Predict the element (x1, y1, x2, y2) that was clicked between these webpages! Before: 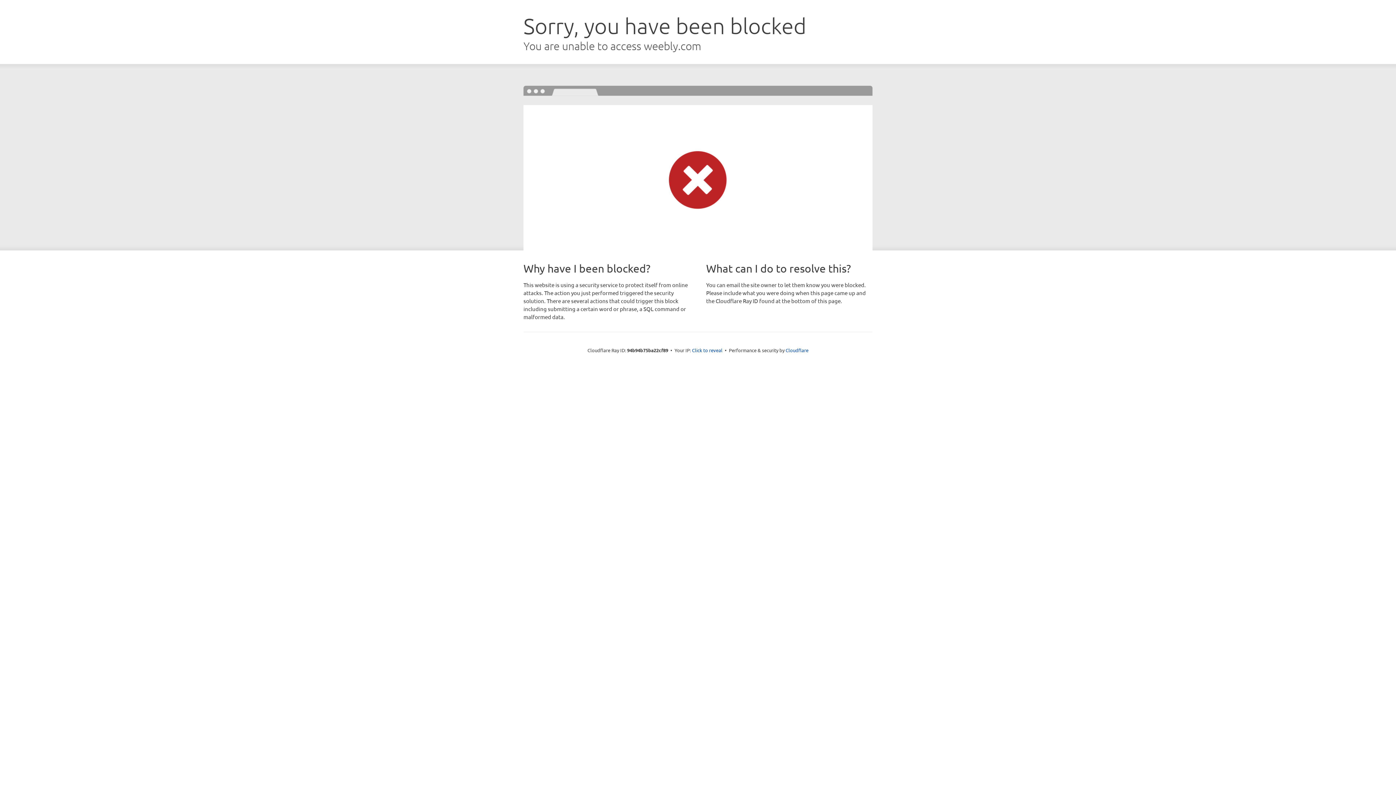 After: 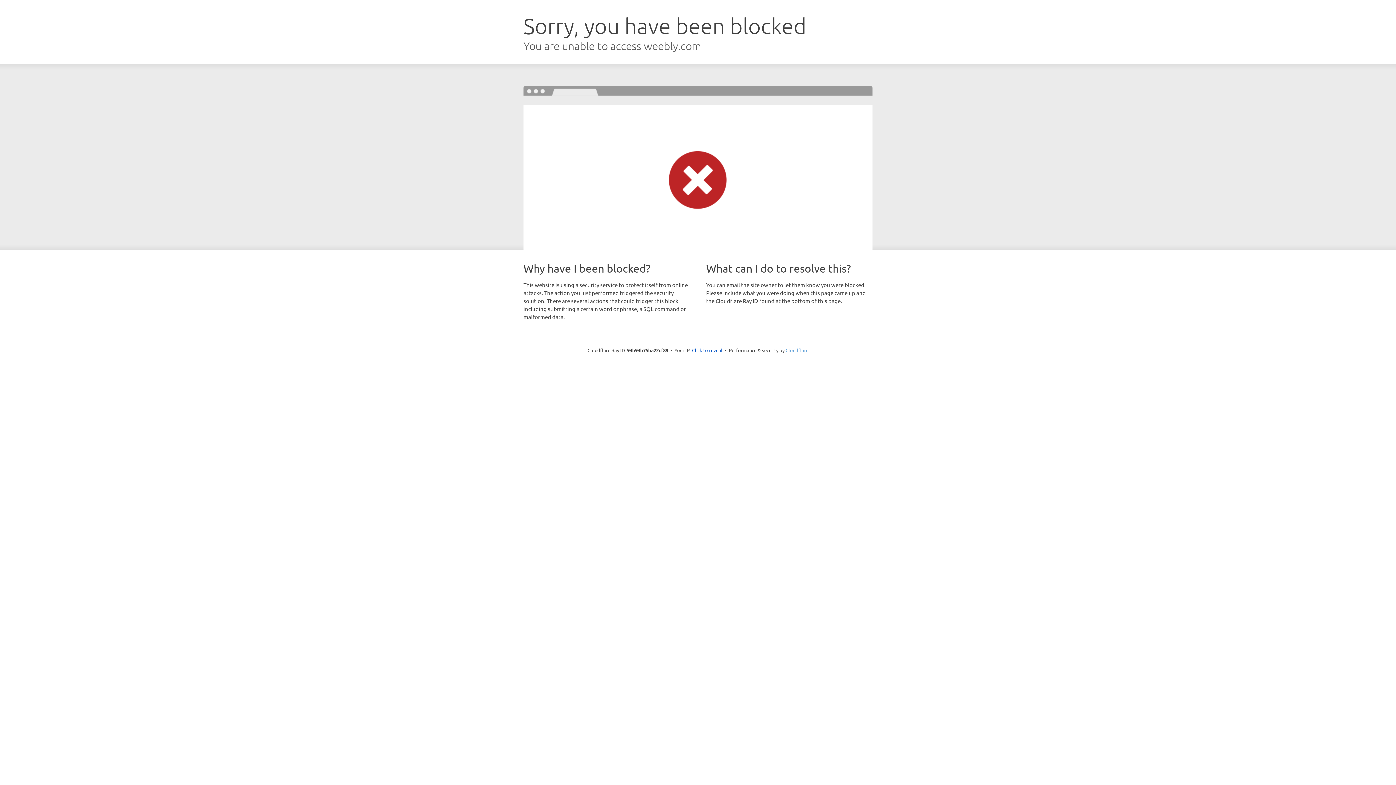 Action: label: Cloudflare bbox: (785, 347, 808, 353)